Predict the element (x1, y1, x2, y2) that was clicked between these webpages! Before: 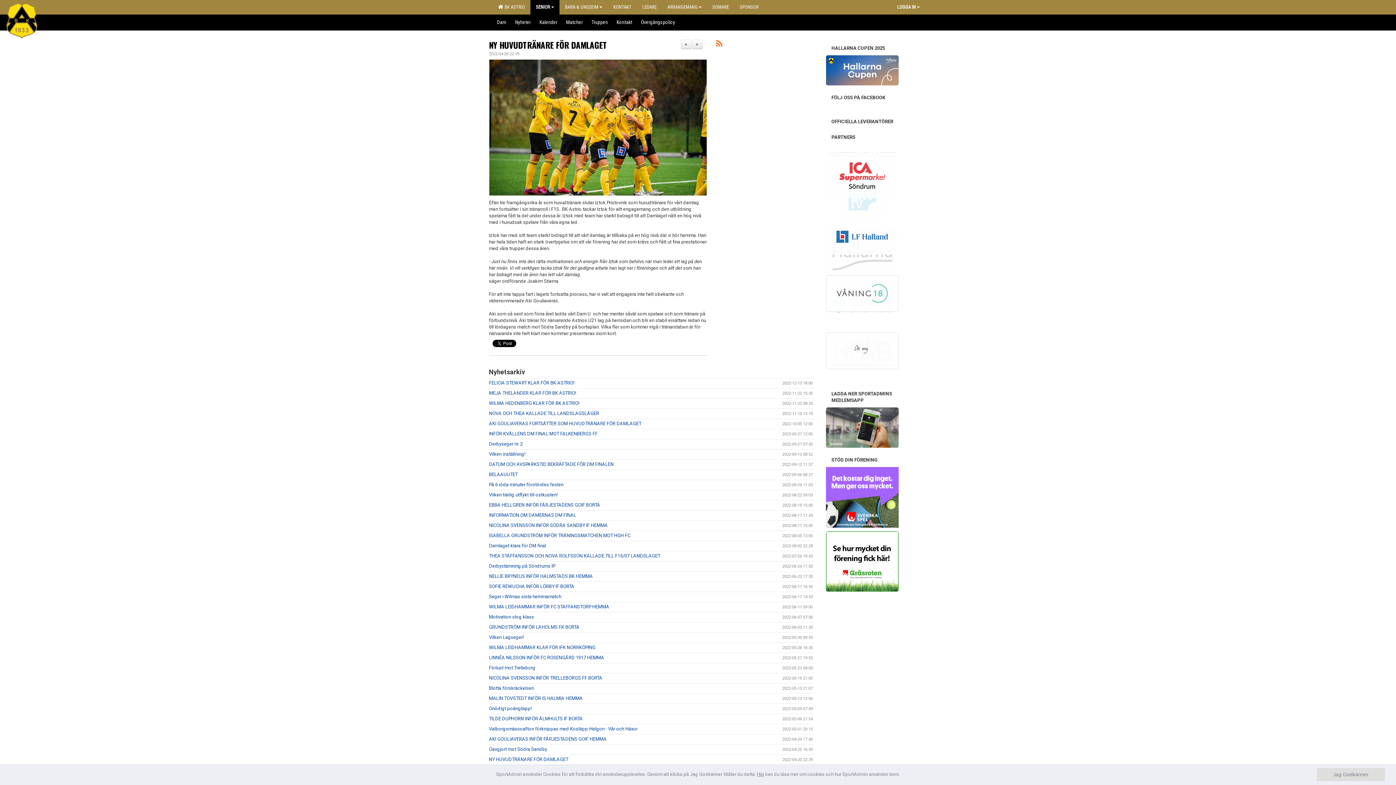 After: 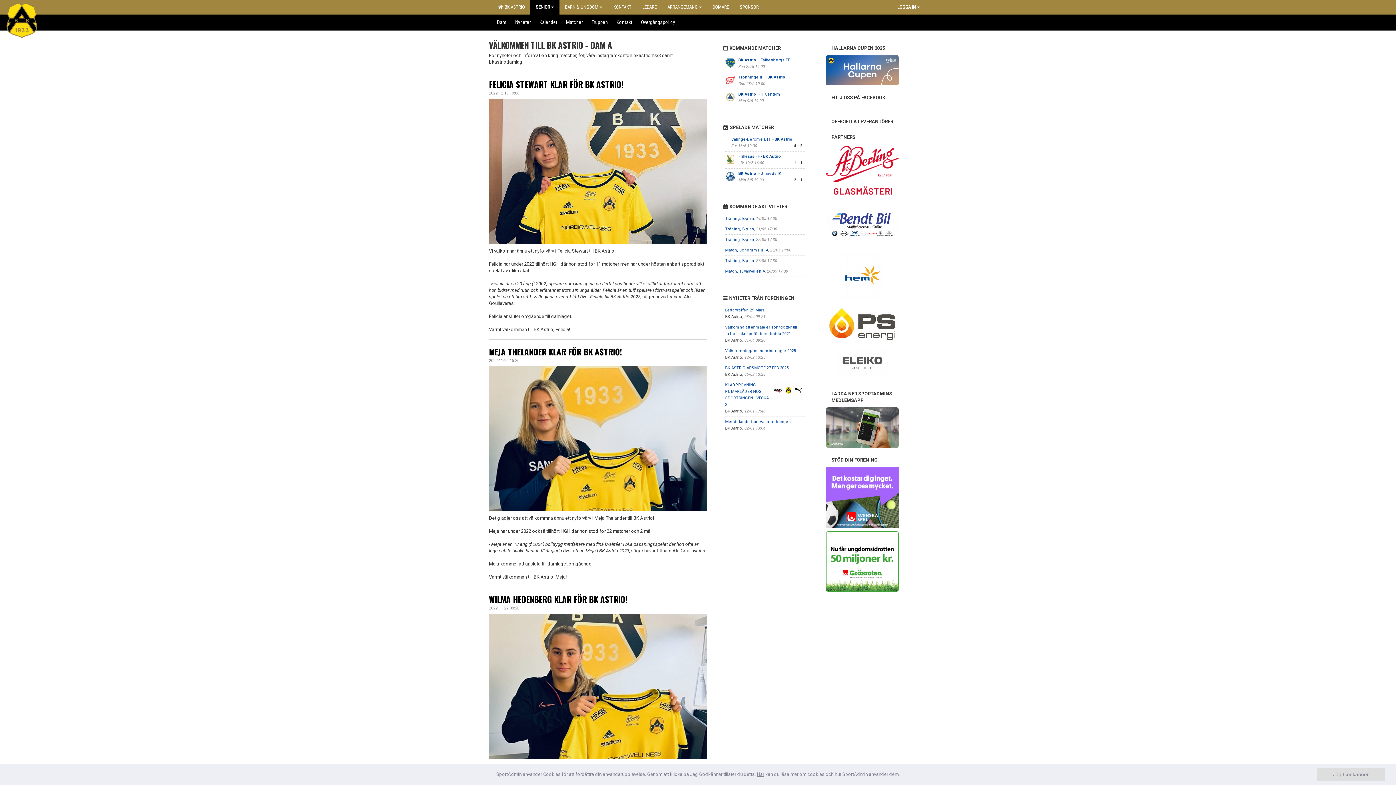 Action: bbox: (492, 14, 510, 29) label: Dam